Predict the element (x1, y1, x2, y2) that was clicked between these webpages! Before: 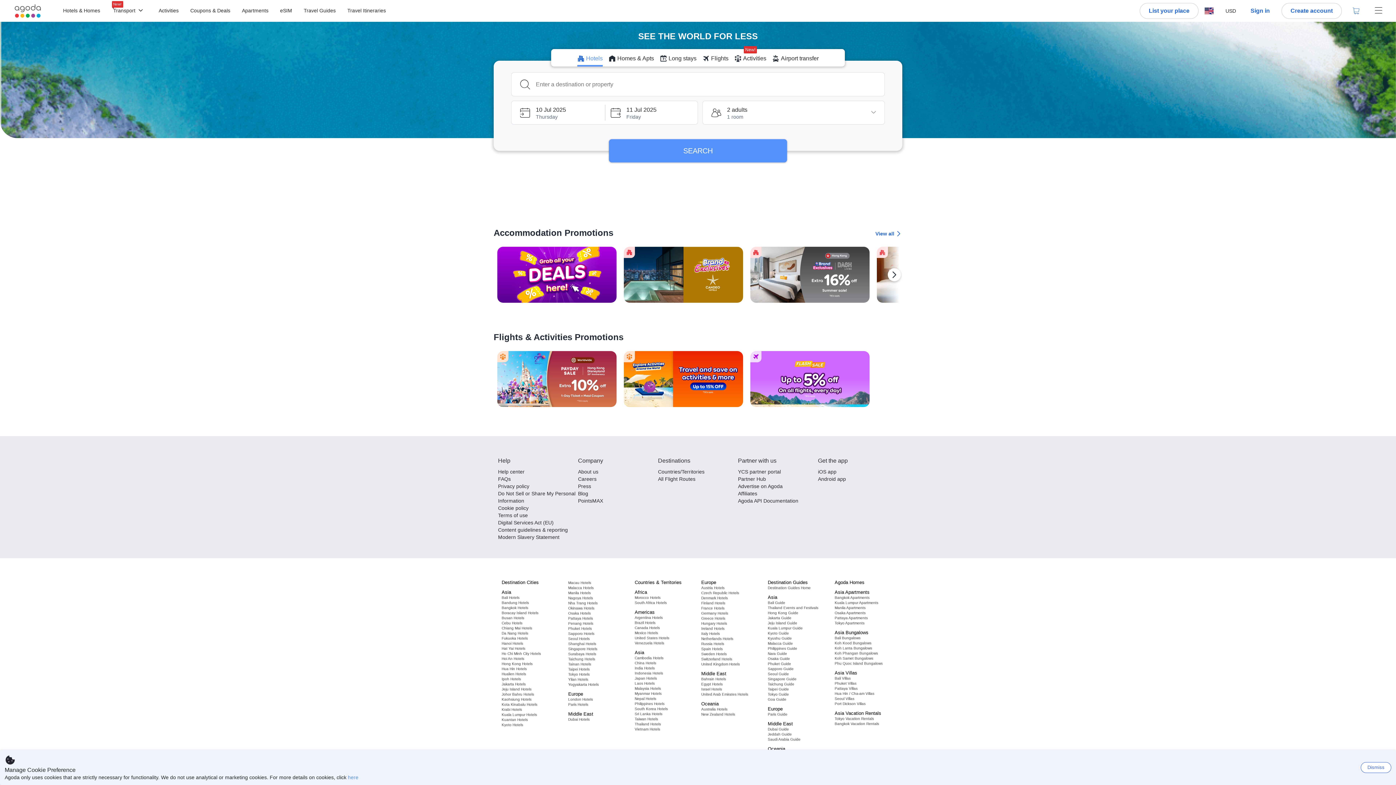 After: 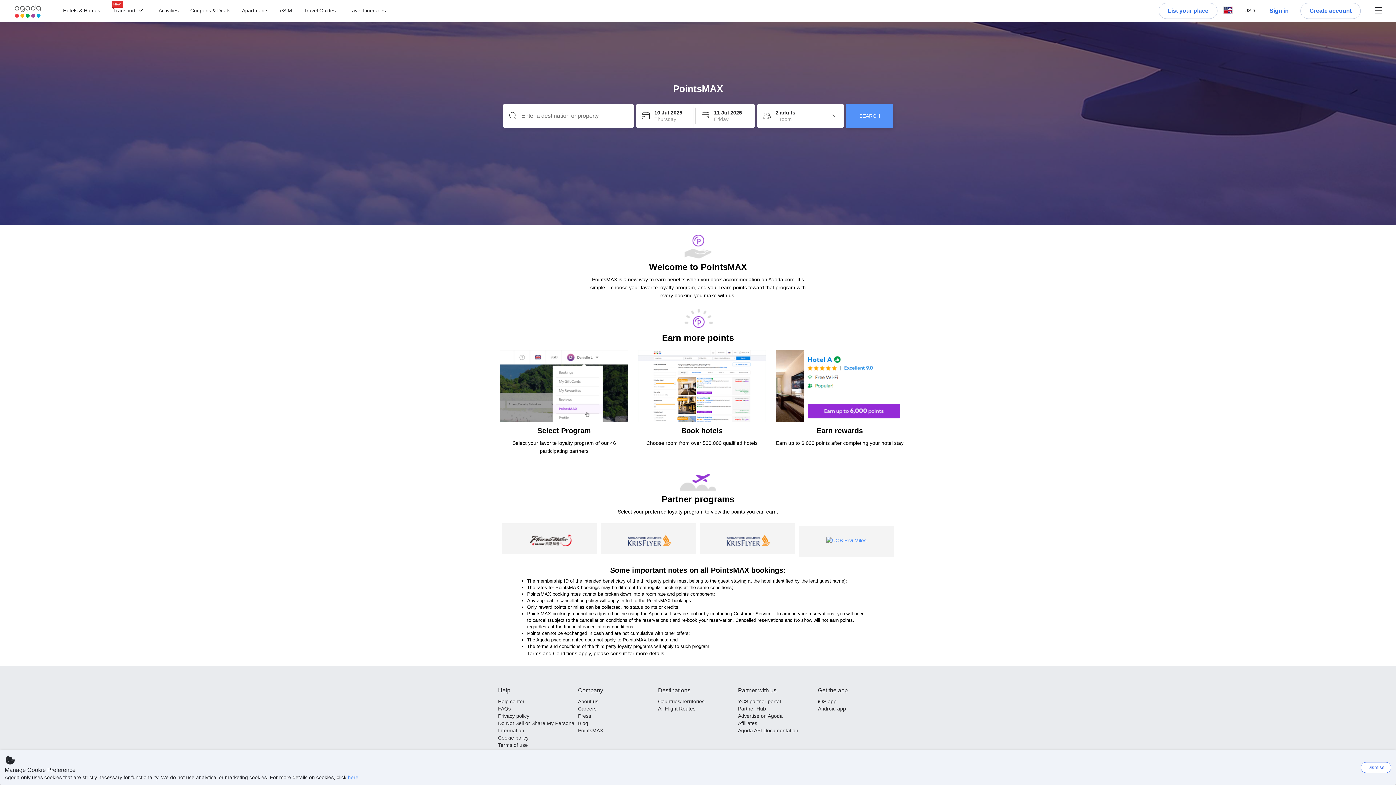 Action: bbox: (578, 497, 658, 504) label: PointsMAX